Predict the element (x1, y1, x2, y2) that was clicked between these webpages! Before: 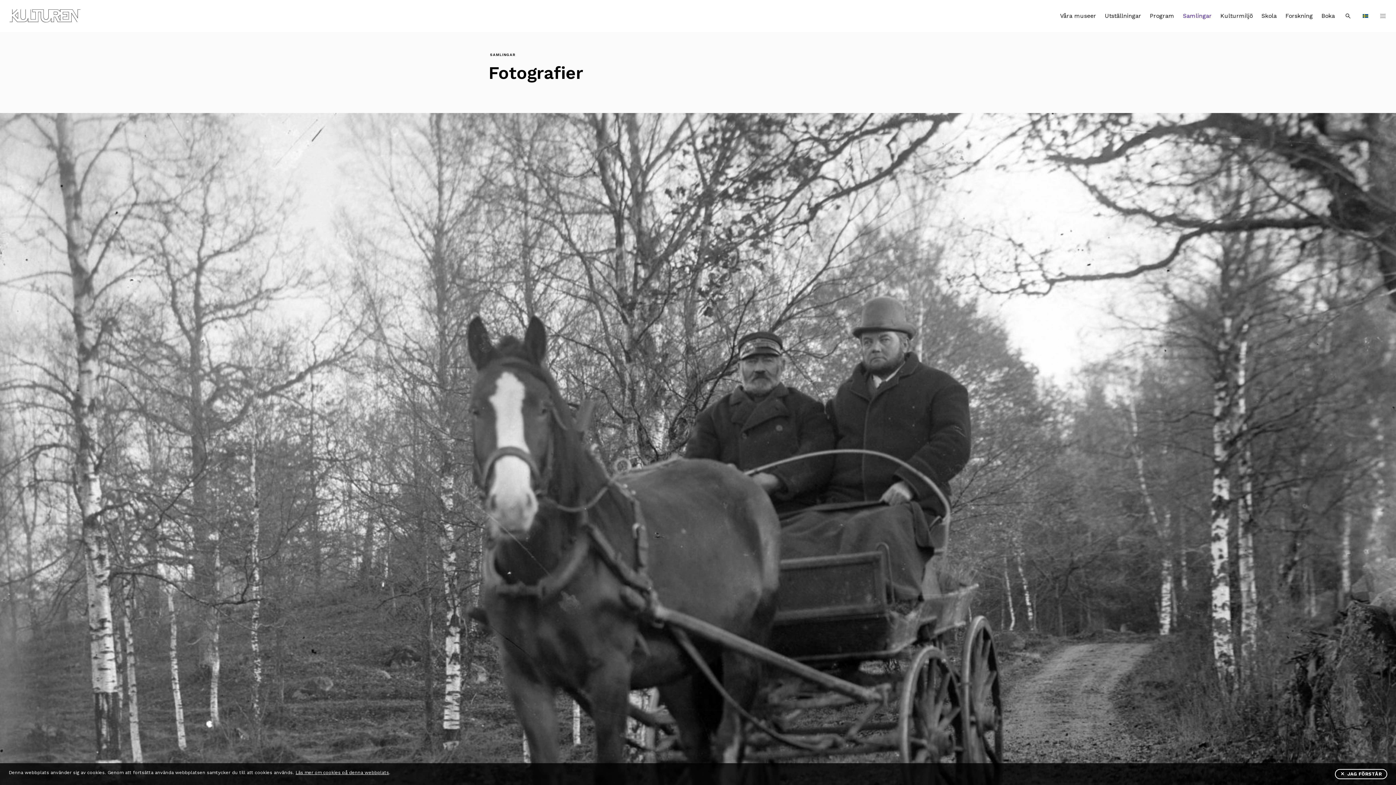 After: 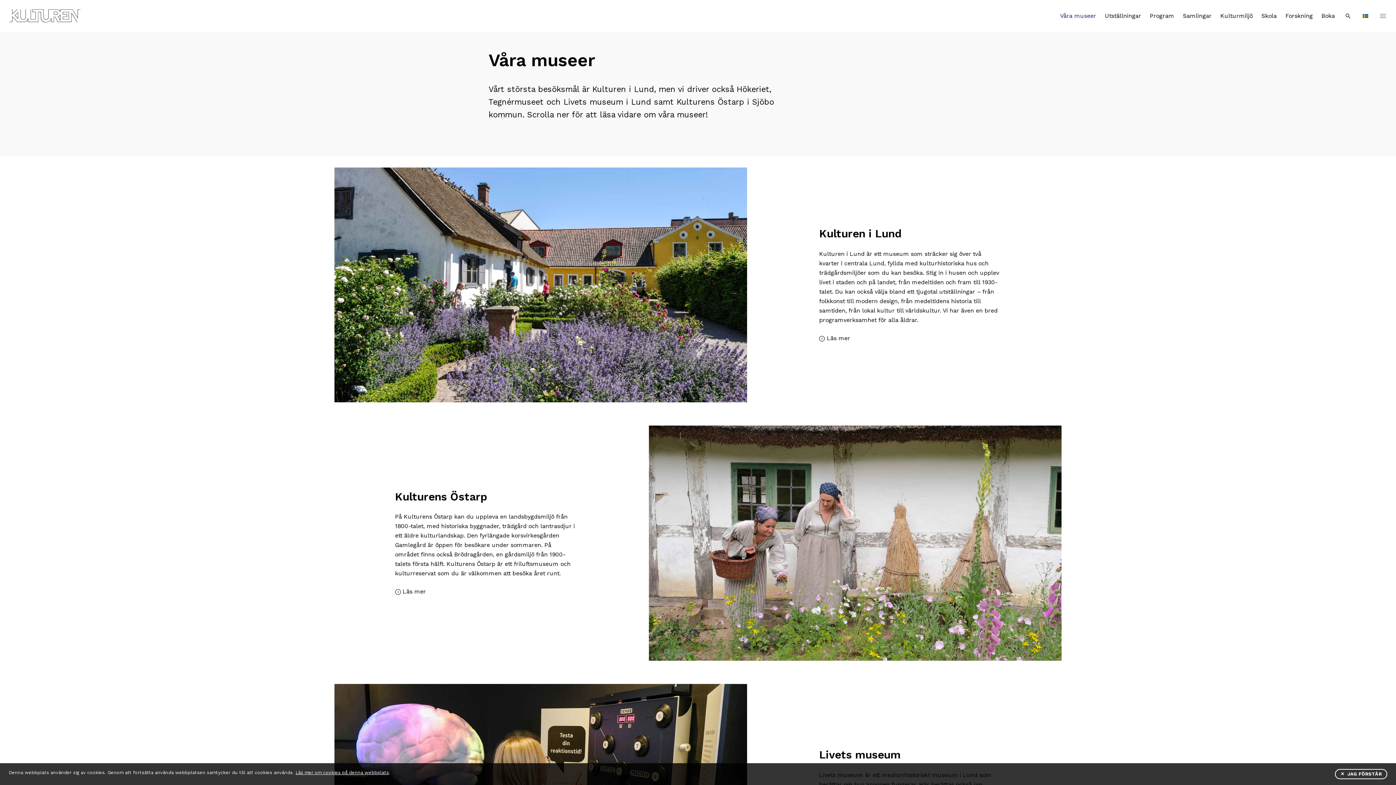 Action: bbox: (1060, 12, 1096, 19) label: Våra museer